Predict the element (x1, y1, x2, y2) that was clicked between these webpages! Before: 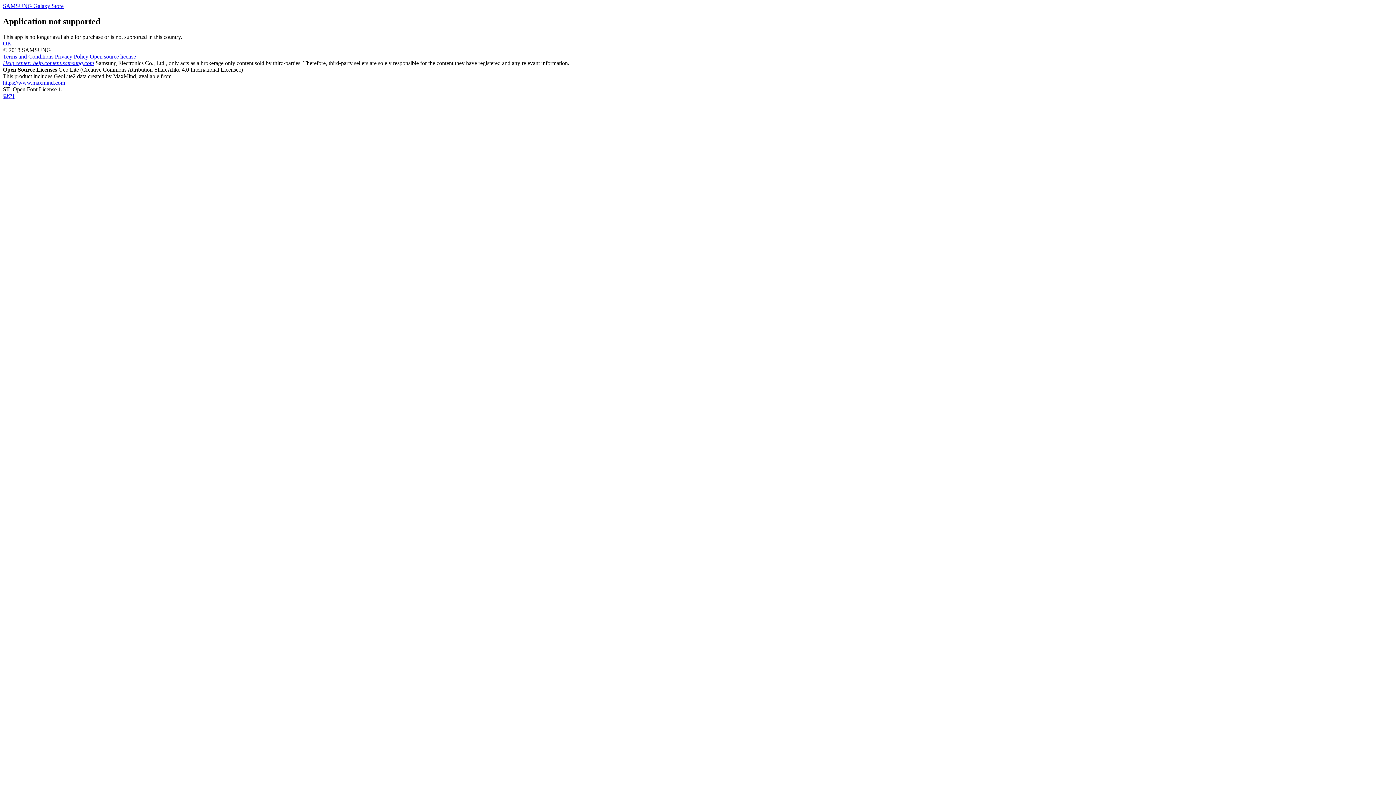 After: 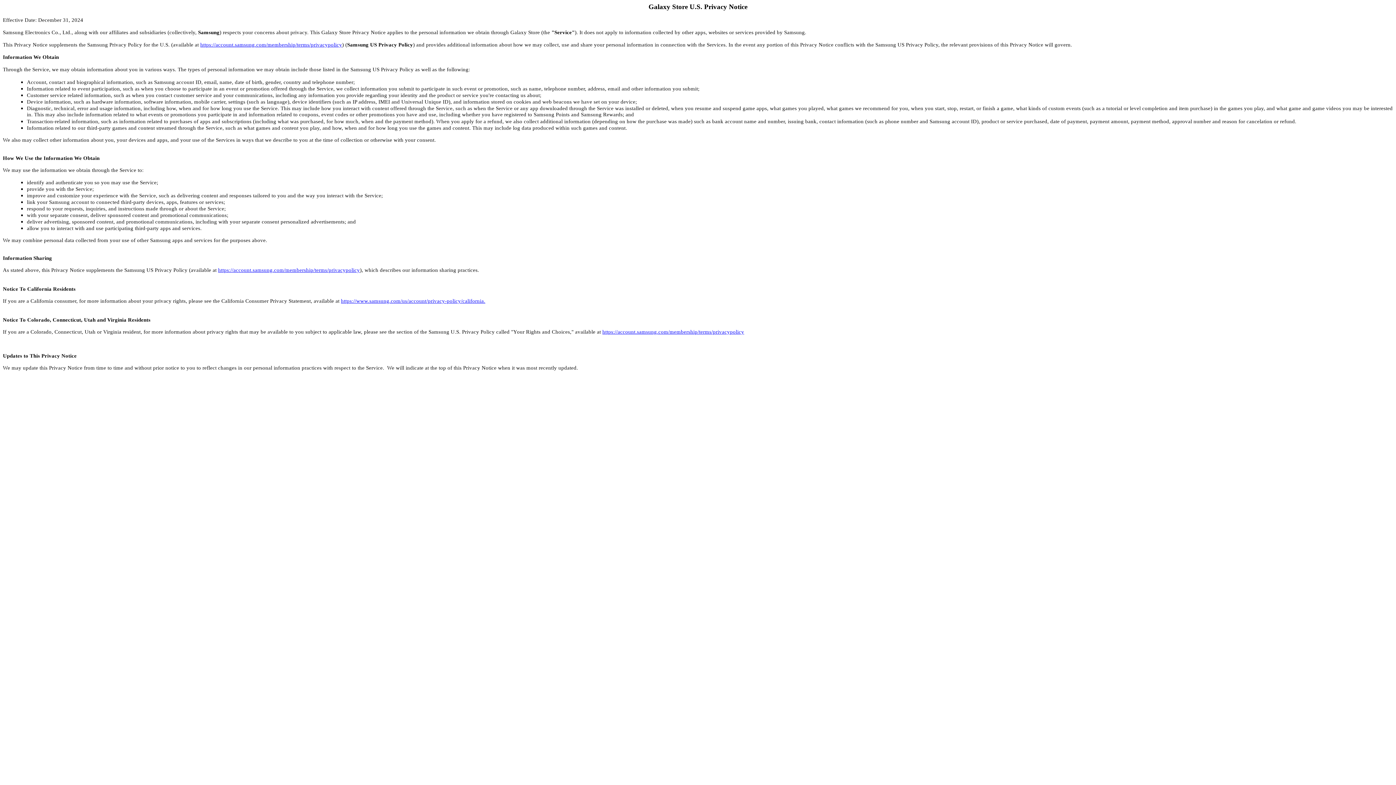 Action: bbox: (54, 53, 88, 59) label: Privacy Policy